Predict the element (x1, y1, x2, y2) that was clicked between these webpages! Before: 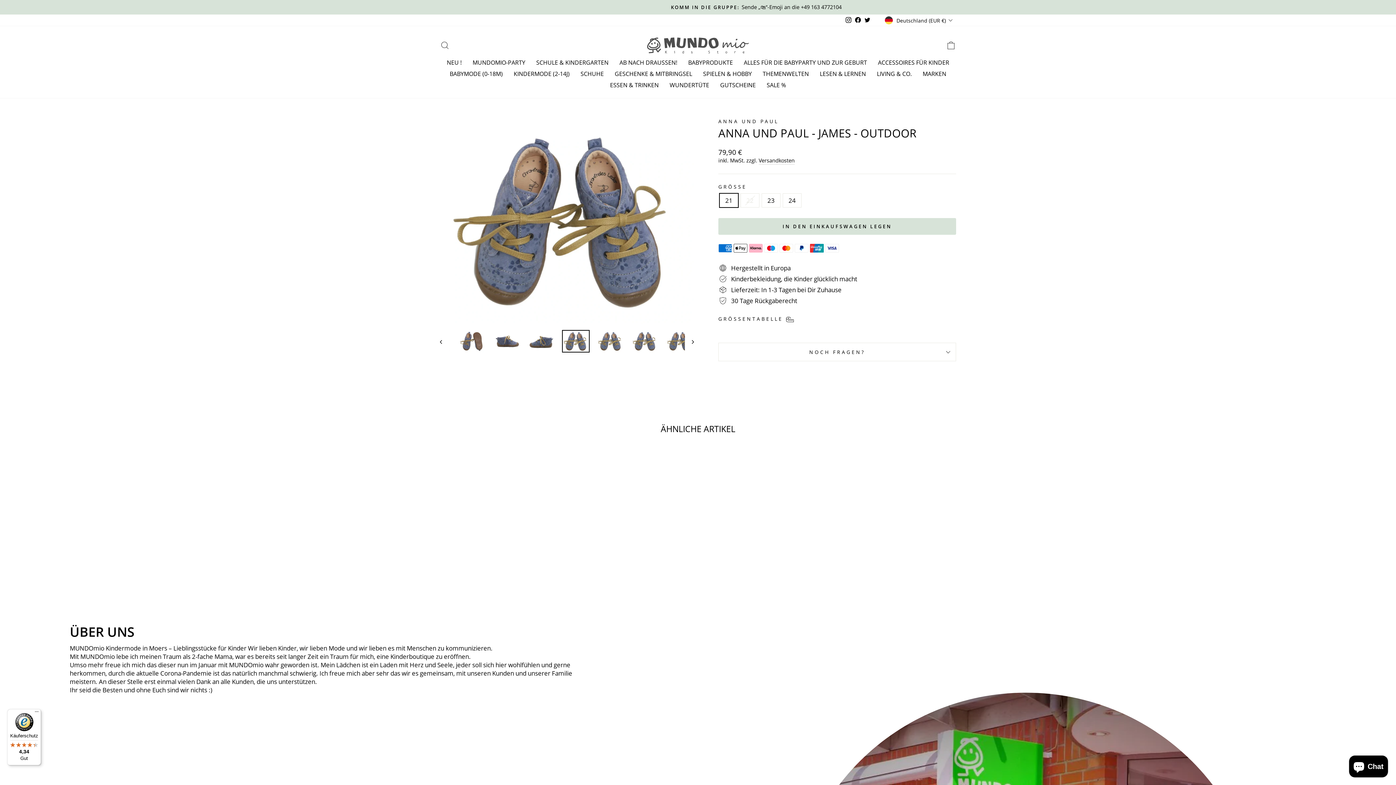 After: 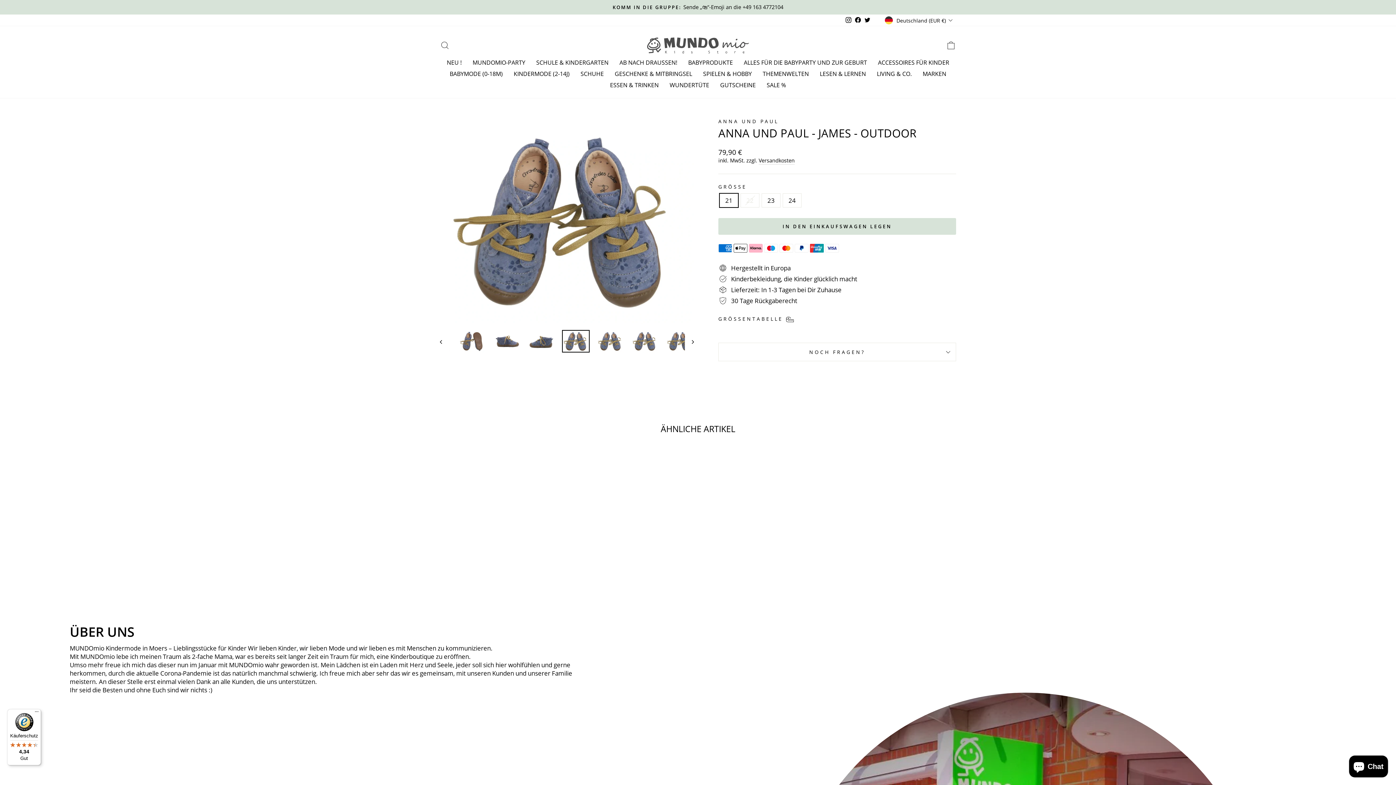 Action: bbox: (440, 451, 563, 587) label: ANNA UND PAUL - JAMES - OUTDOOR
ANNA UND PAUL
79,90 €